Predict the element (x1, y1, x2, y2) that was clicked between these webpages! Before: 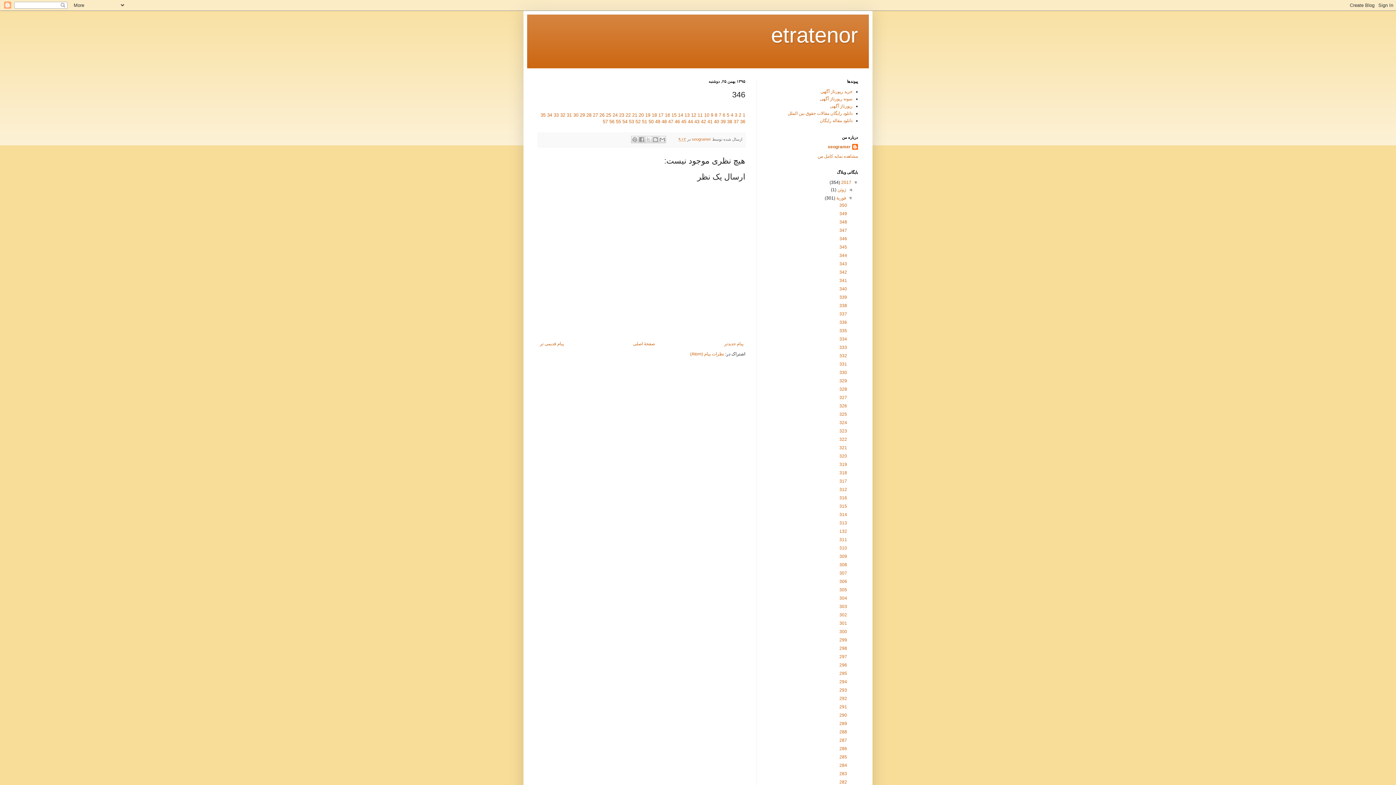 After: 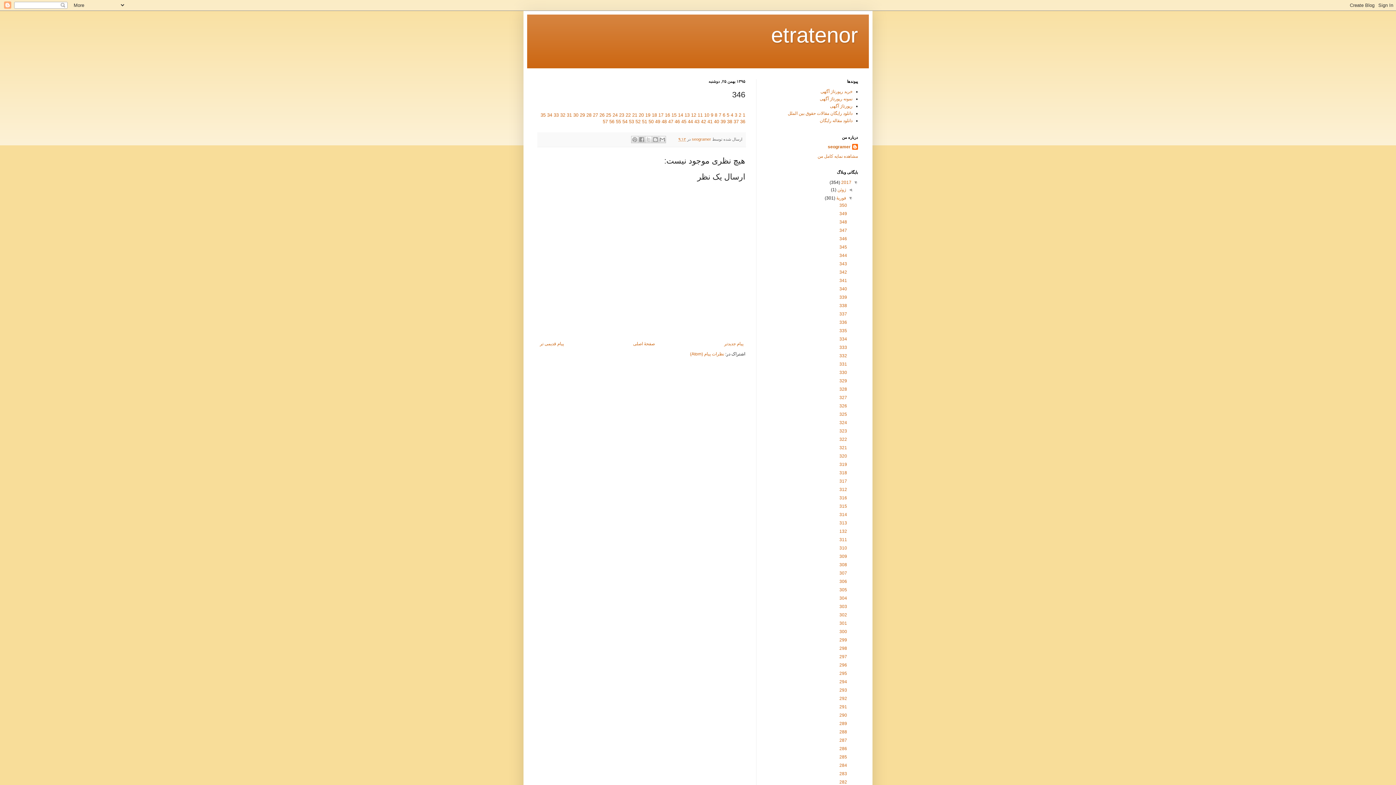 Action: bbox: (727, 118, 732, 124) label: 38